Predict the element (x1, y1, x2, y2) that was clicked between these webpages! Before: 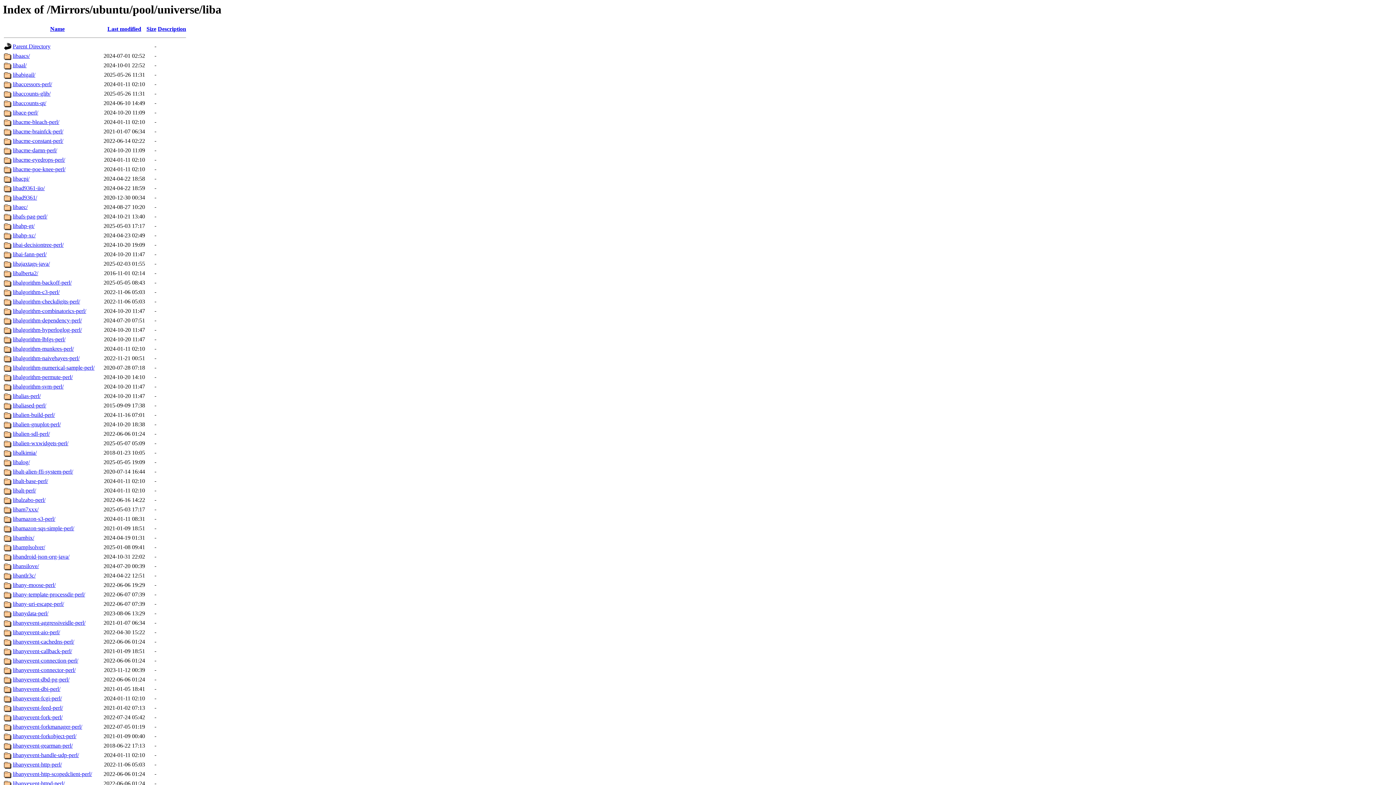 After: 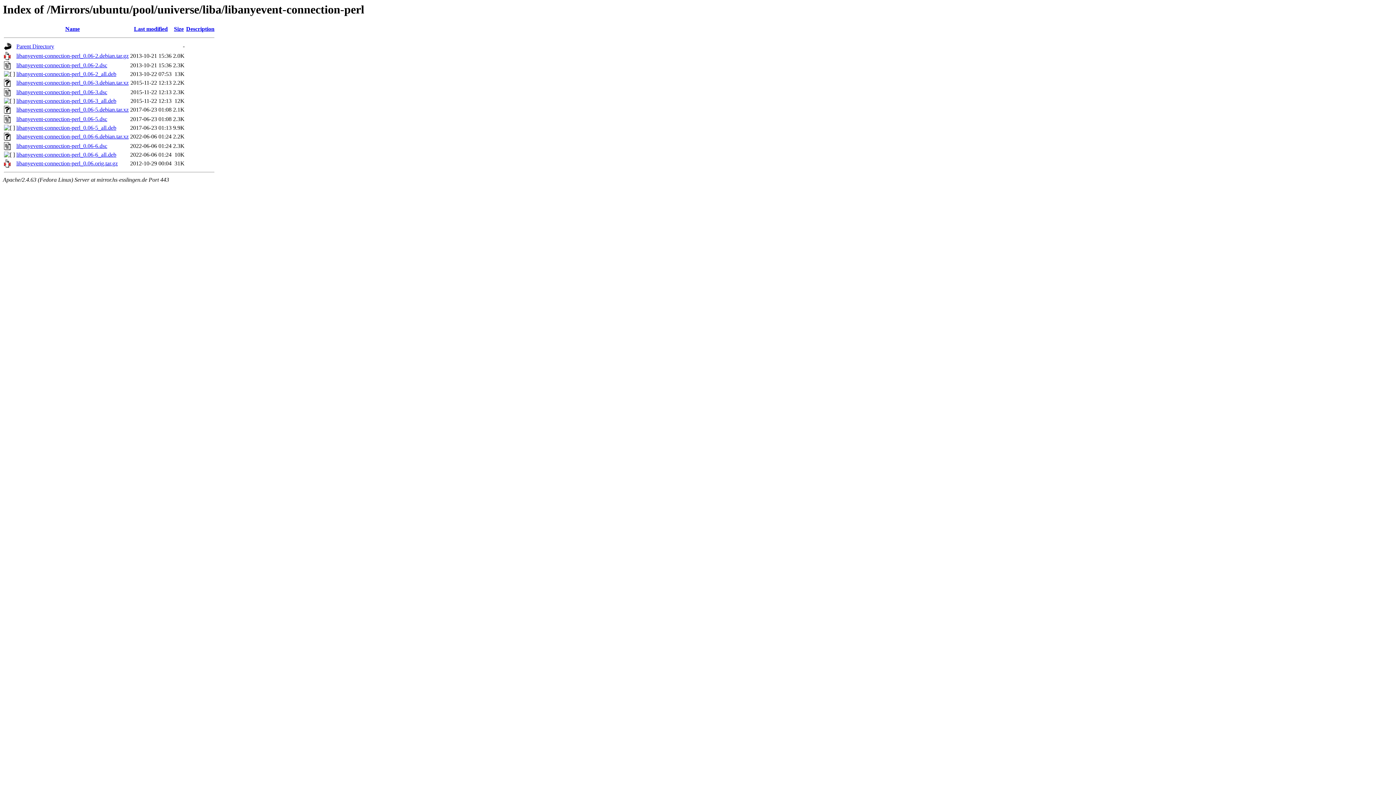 Action: bbox: (12, 657, 78, 664) label: libanyevent-connection-perl/